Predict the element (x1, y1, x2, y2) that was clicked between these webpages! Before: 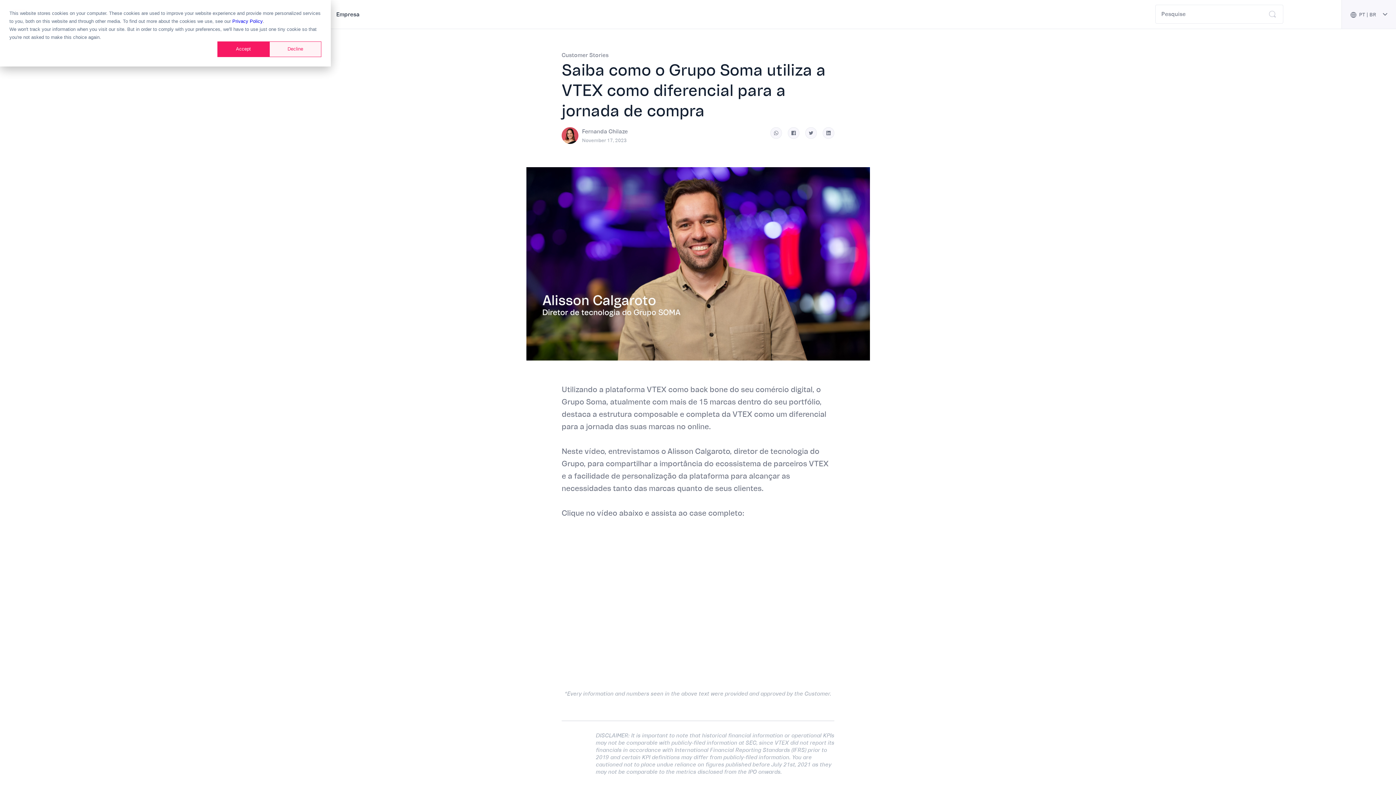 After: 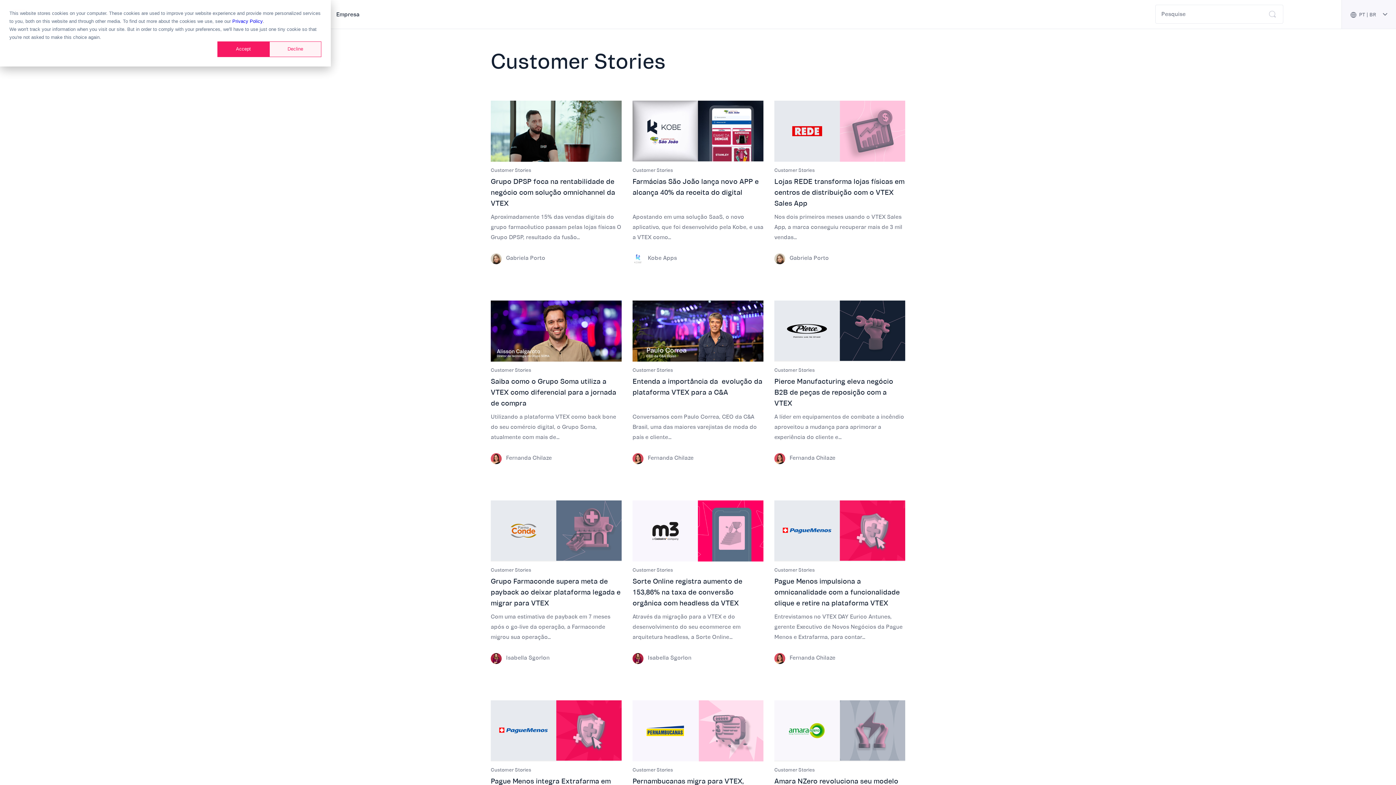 Action: bbox: (561, 51, 608, 58) label: Customer Stories